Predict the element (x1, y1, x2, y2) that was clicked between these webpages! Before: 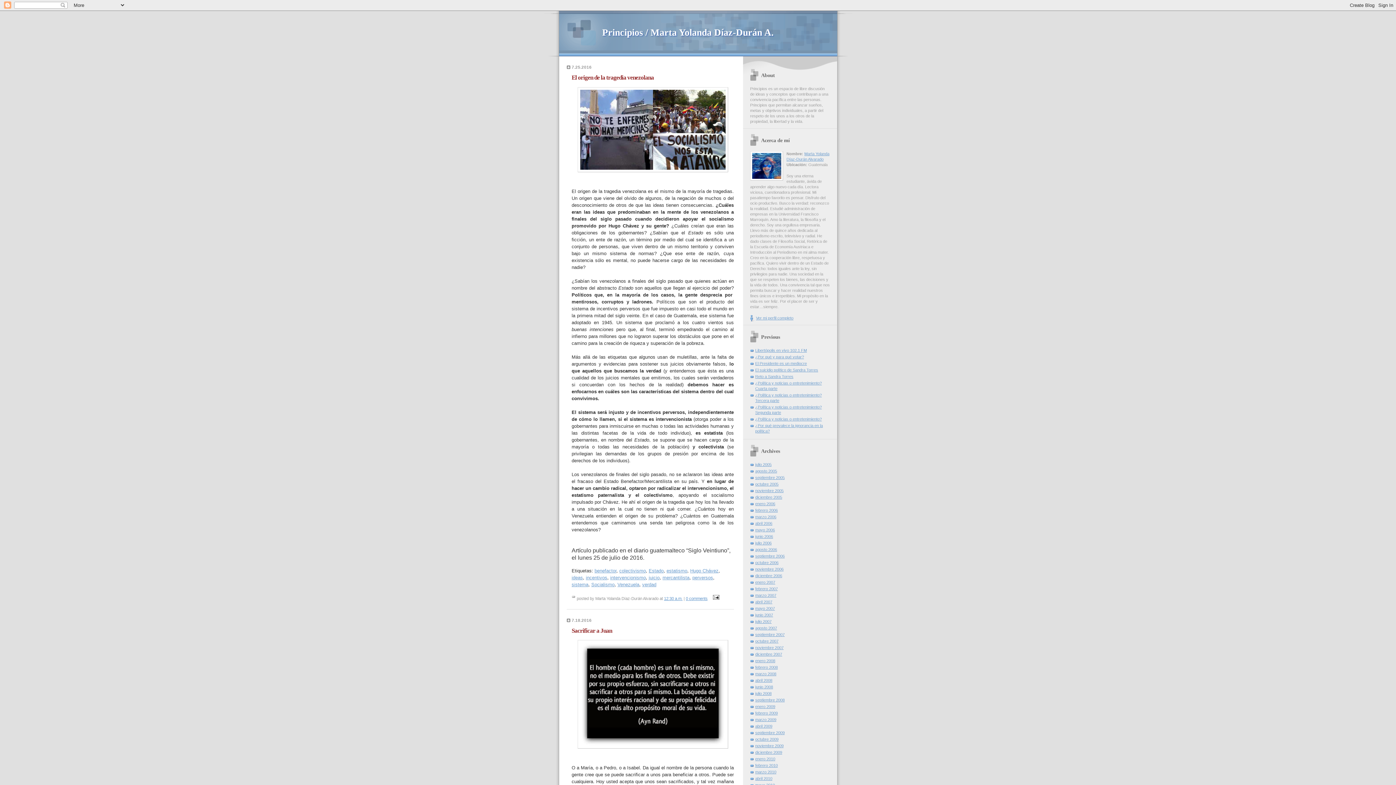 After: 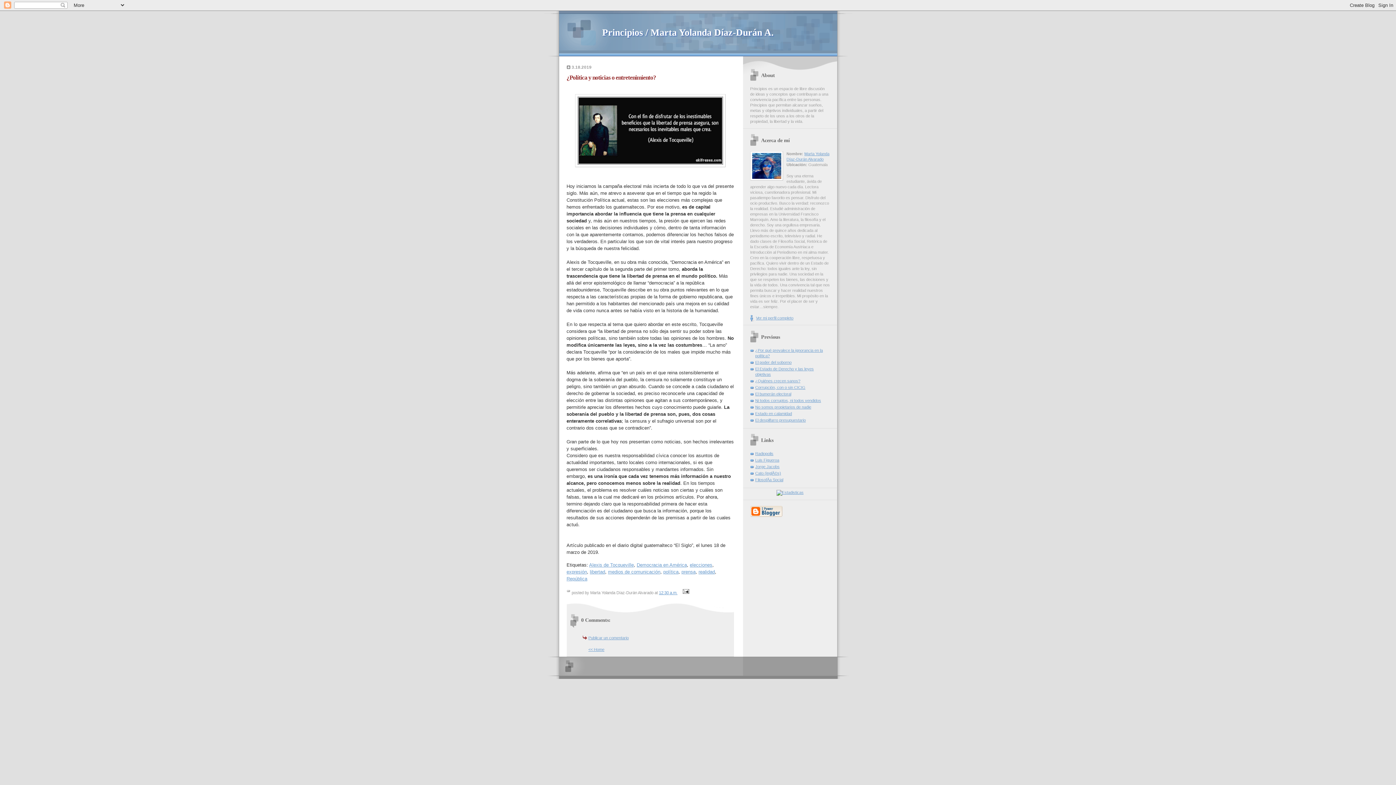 Action: label: ¿Política y noticias o entretenimiento? bbox: (755, 417, 822, 421)